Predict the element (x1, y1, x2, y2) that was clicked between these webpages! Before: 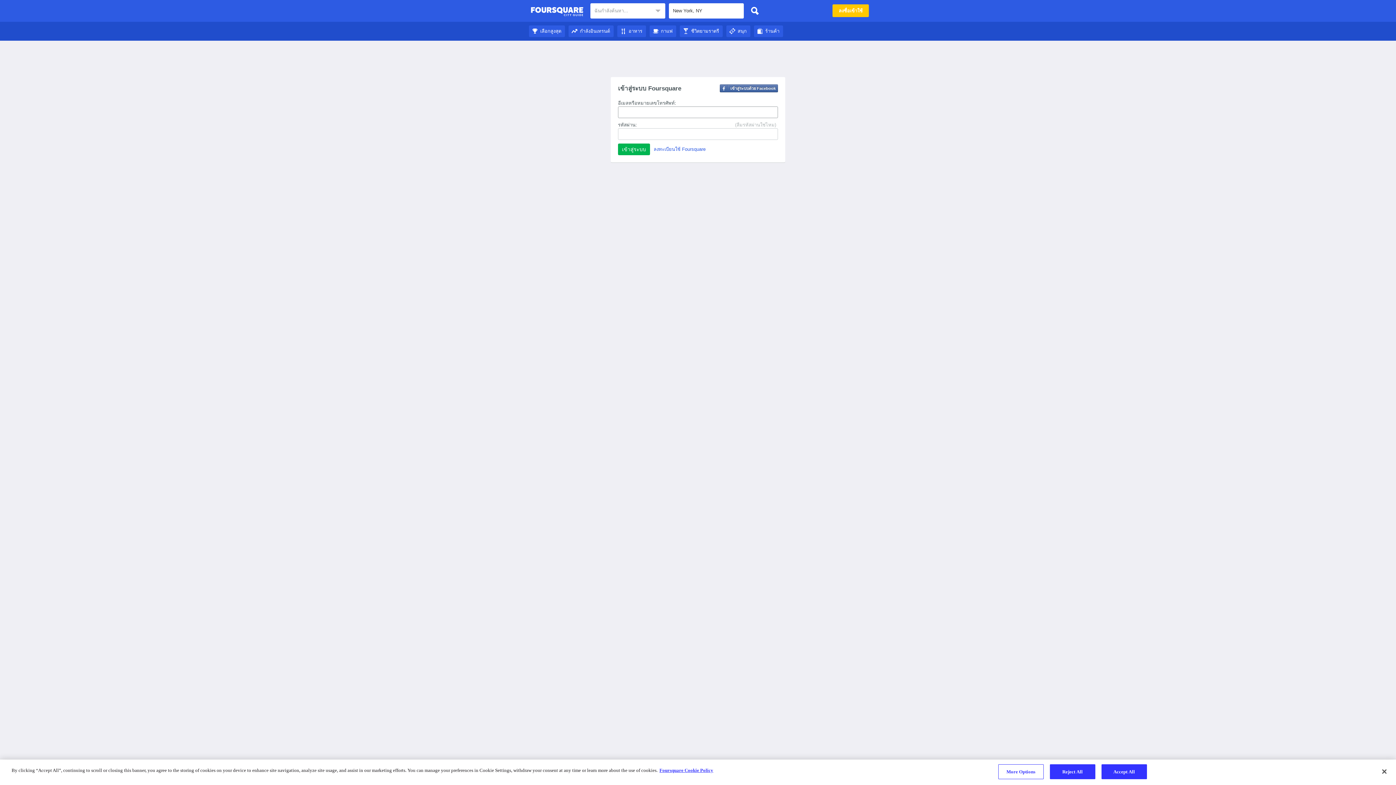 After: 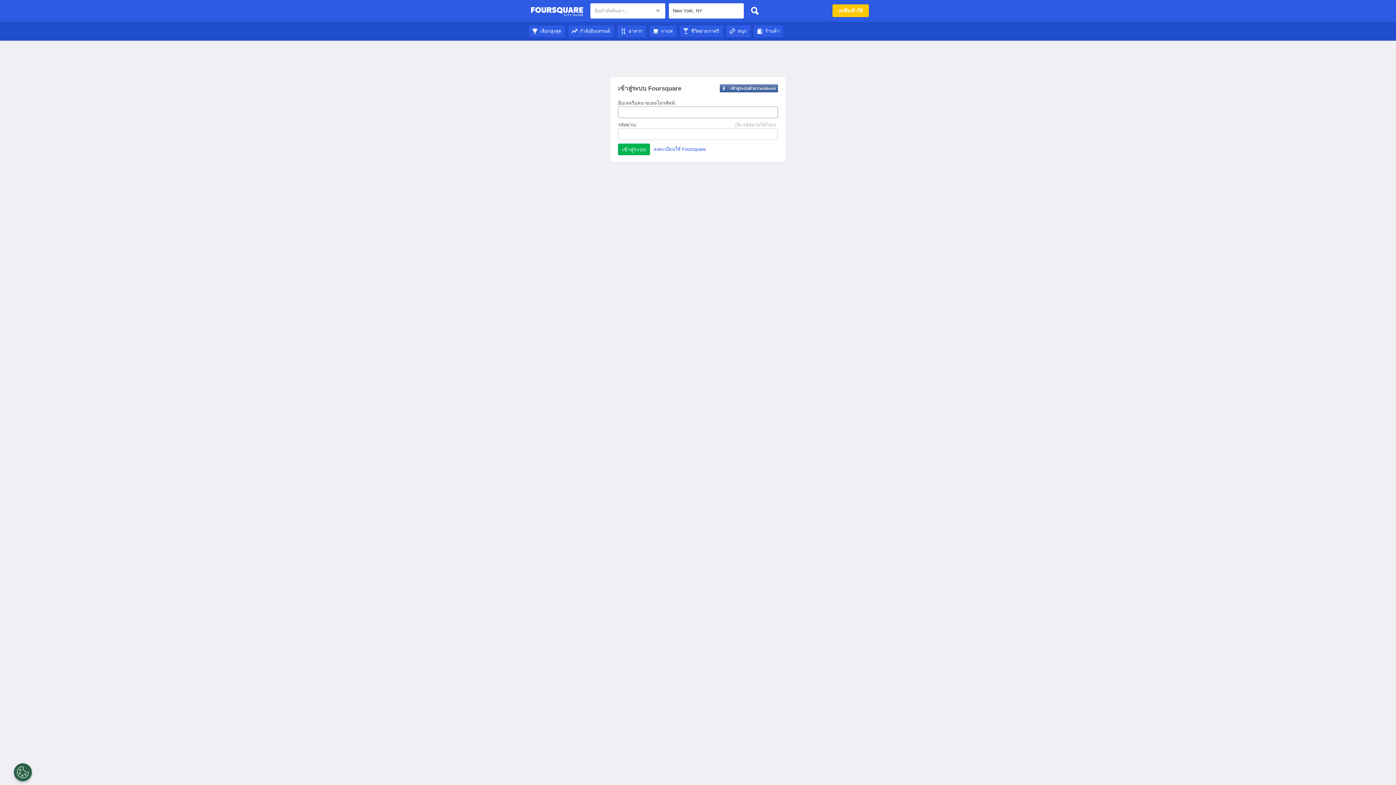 Action: bbox: (680, 28, 722, 33) label: ชีวิตยามราตรี